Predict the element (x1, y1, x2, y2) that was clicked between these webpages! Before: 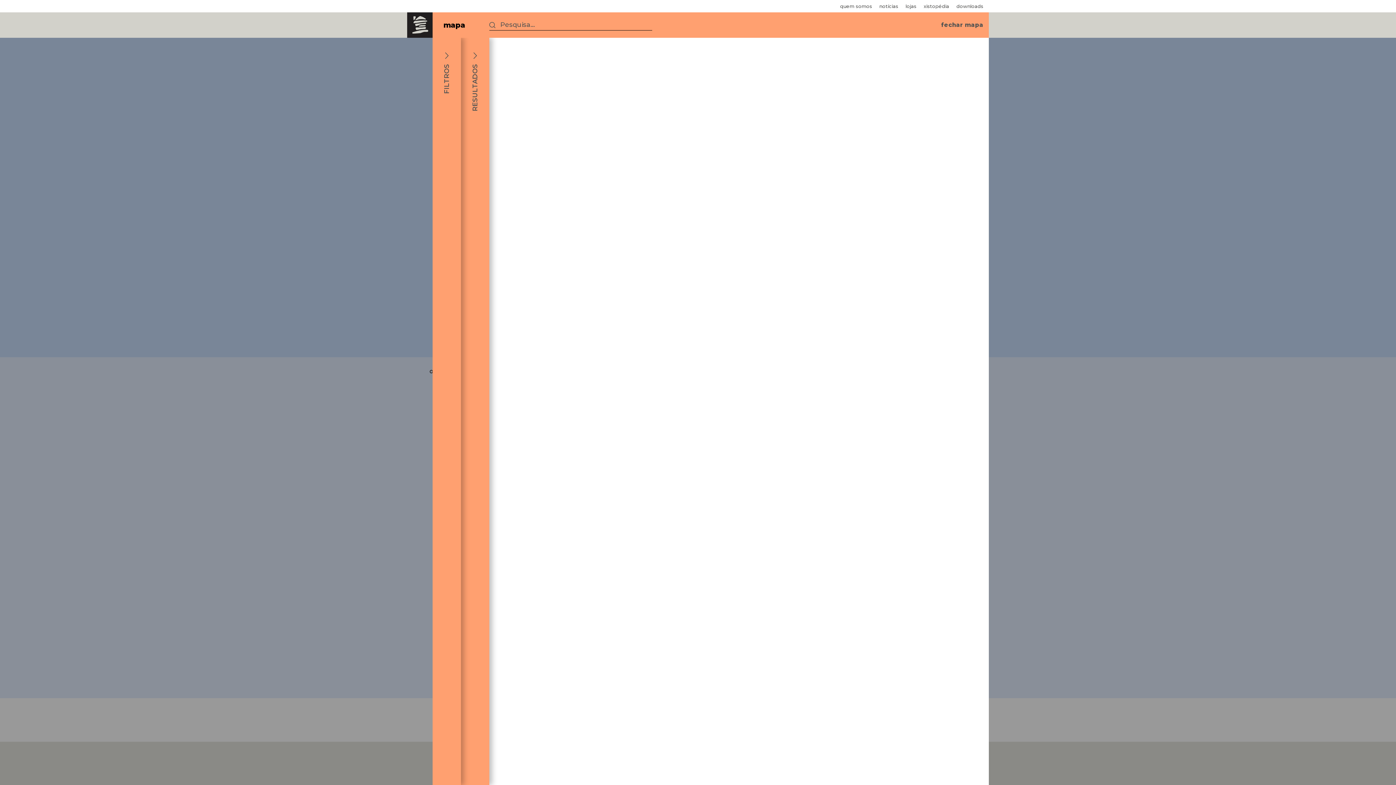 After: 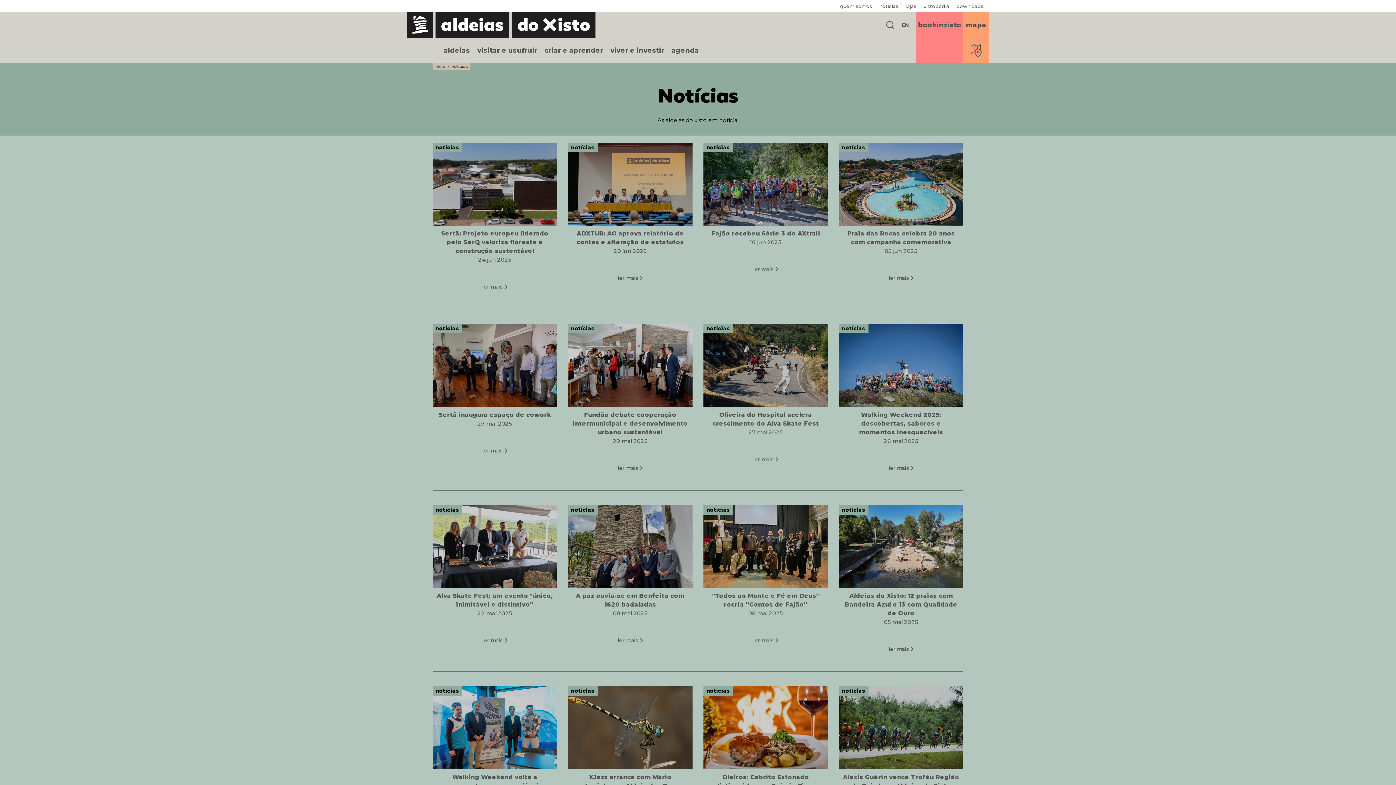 Action: bbox: (879, 0, 898, 12) label: notícias